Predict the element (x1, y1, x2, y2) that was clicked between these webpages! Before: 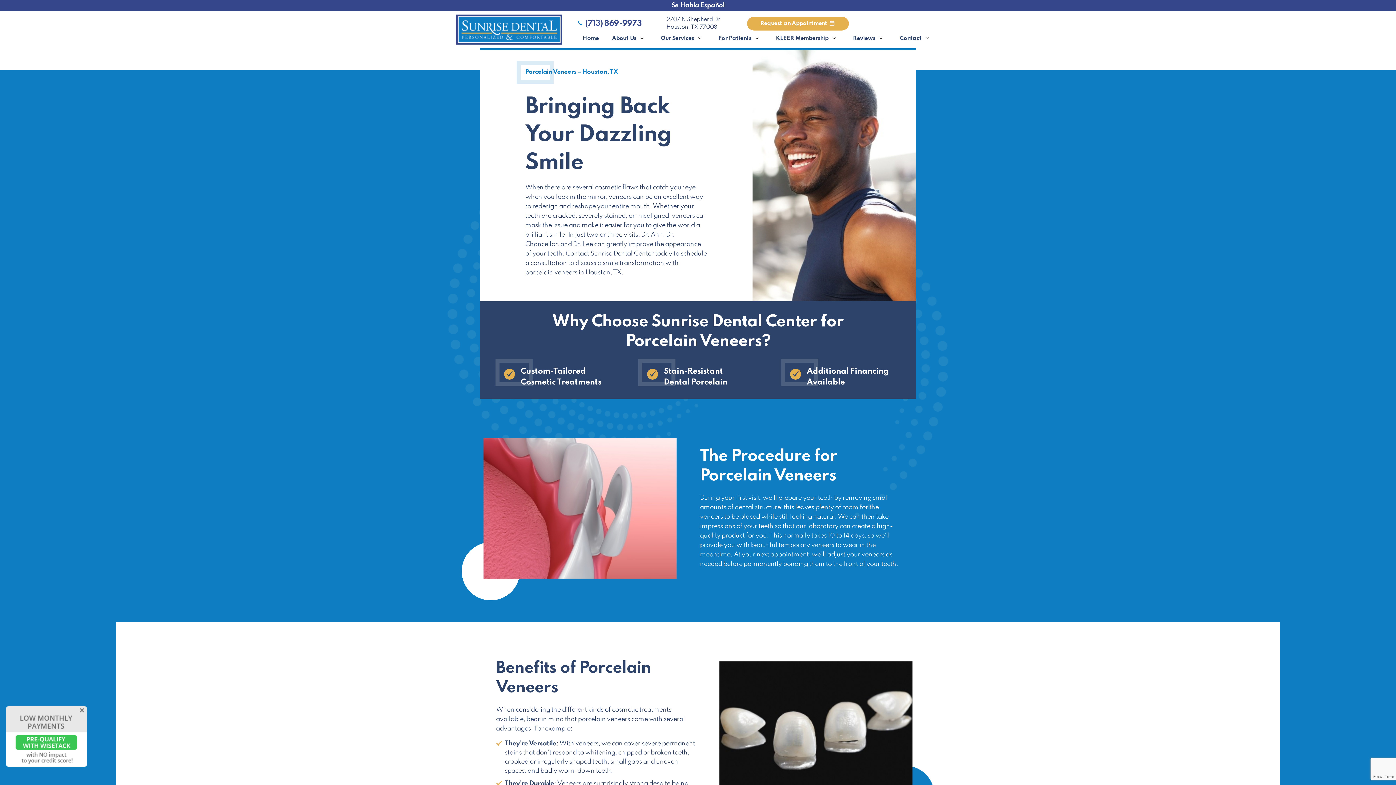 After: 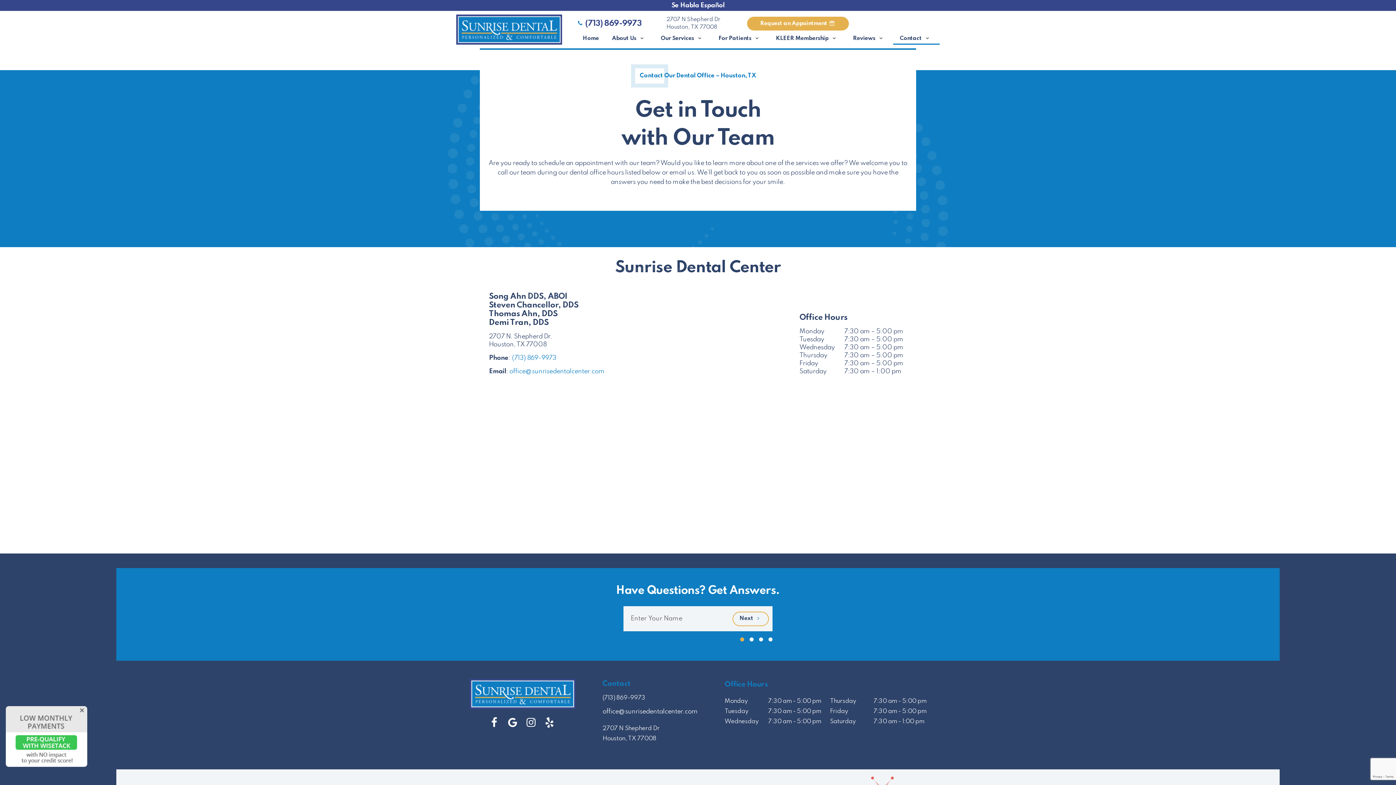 Action: label: Contact bbox: (893, 32, 939, 44)